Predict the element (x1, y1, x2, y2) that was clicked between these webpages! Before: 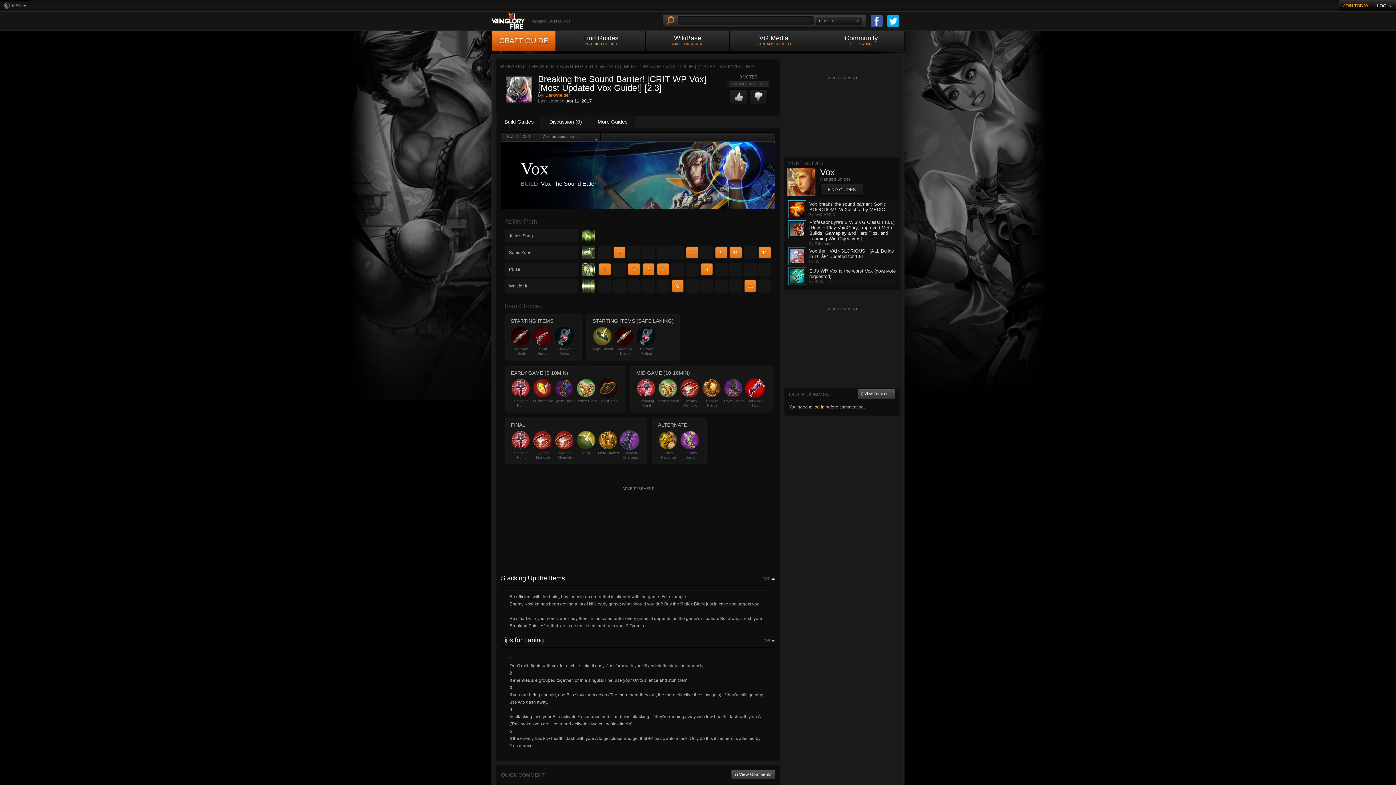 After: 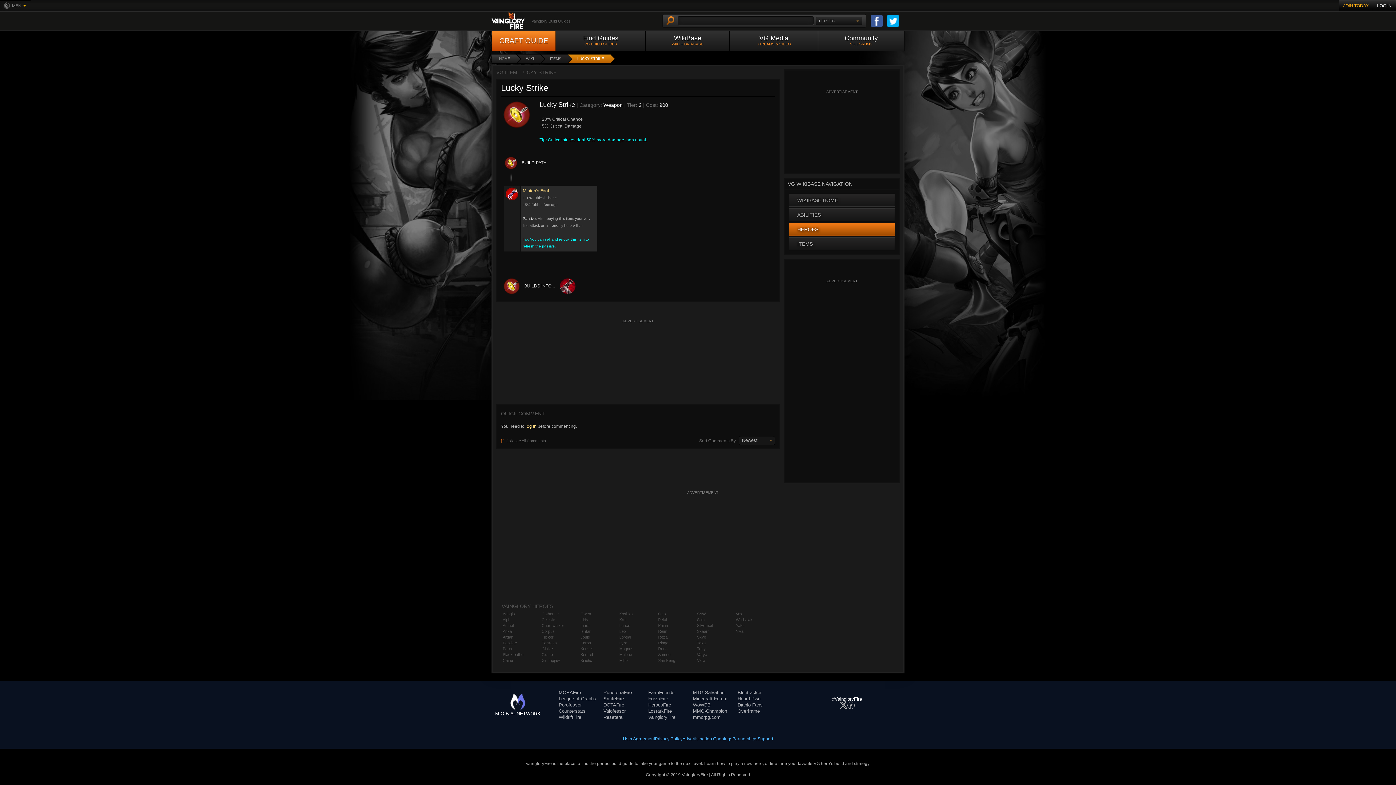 Action: bbox: (532, 378, 553, 403) label: Lucky Strike